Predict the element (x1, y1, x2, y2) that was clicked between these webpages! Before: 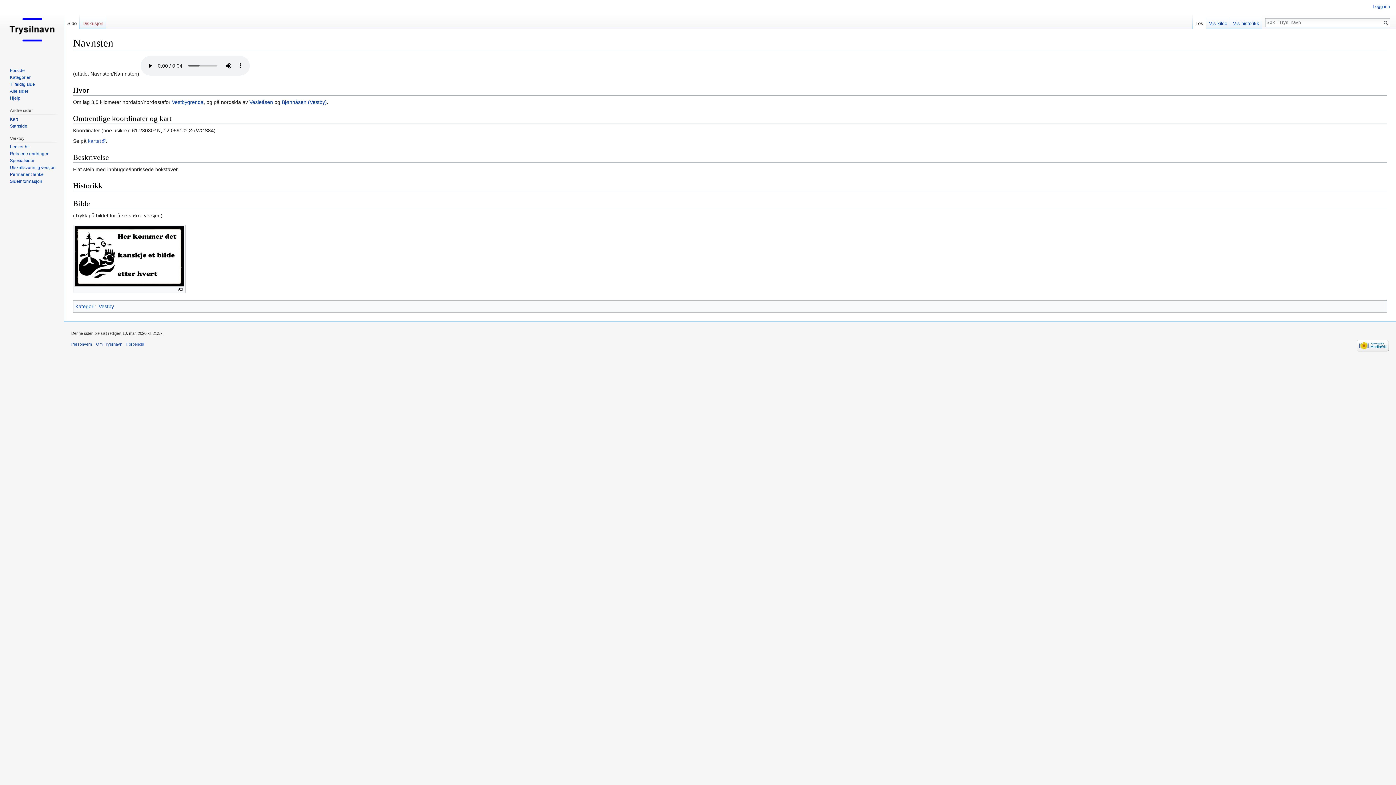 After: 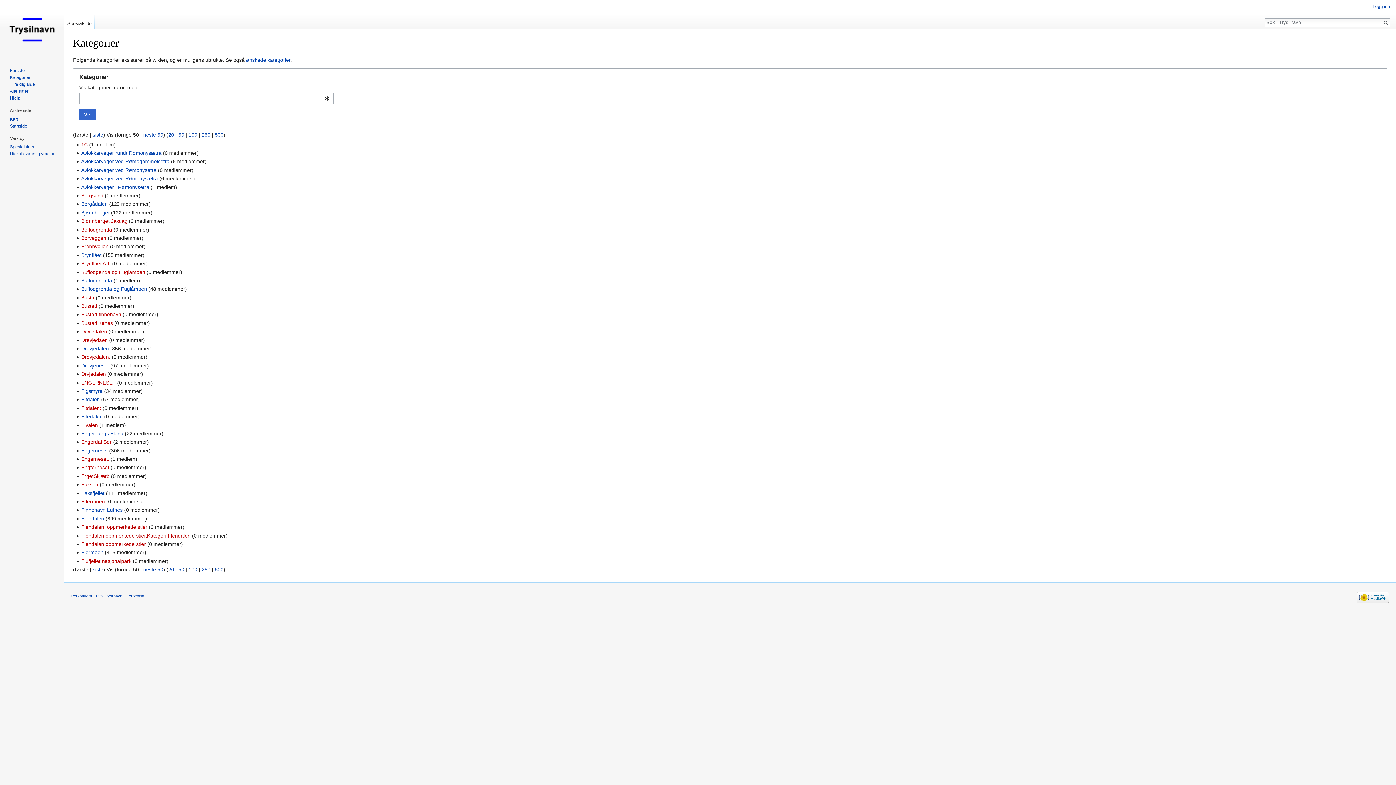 Action: bbox: (75, 303, 94, 309) label: Kategori